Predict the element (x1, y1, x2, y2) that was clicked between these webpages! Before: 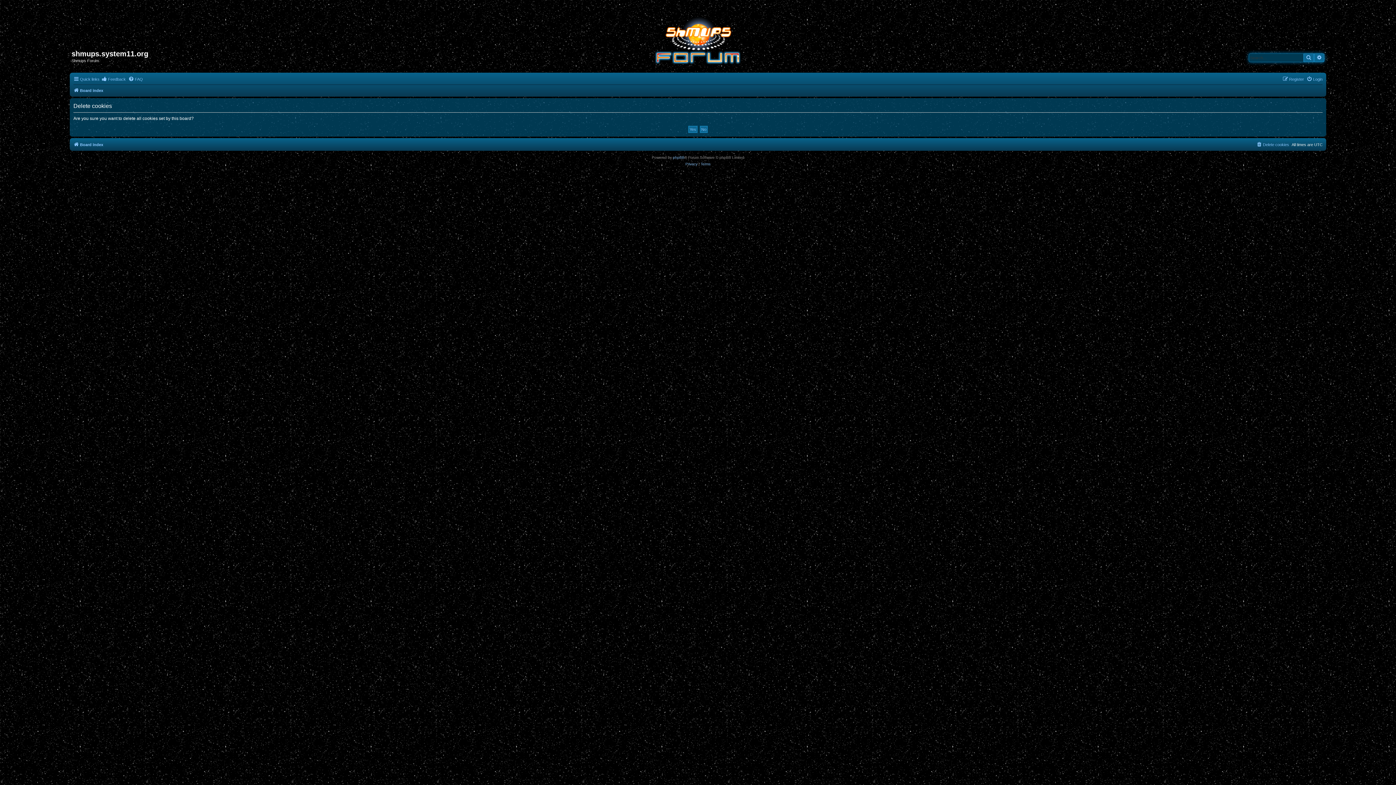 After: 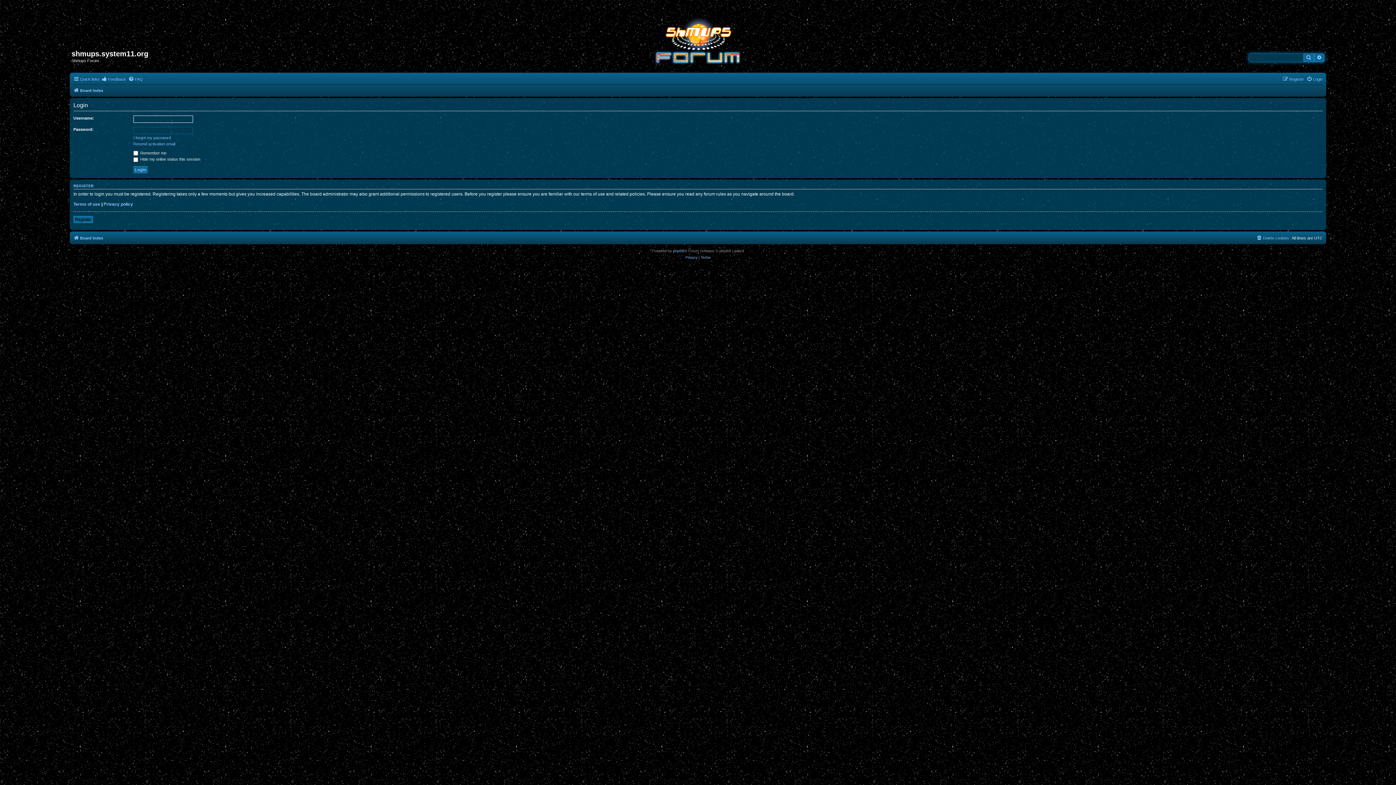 Action: label: Login bbox: (1306, 74, 1322, 83)